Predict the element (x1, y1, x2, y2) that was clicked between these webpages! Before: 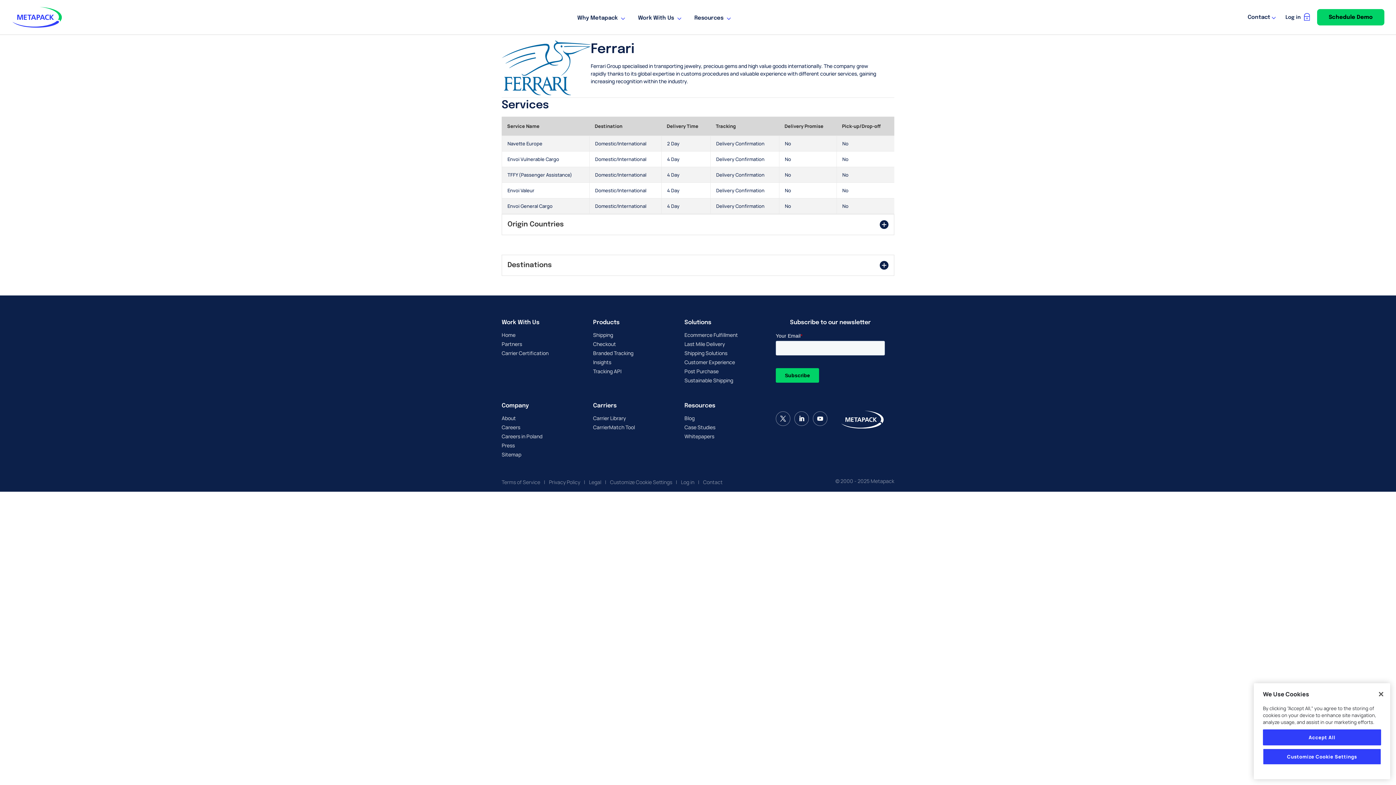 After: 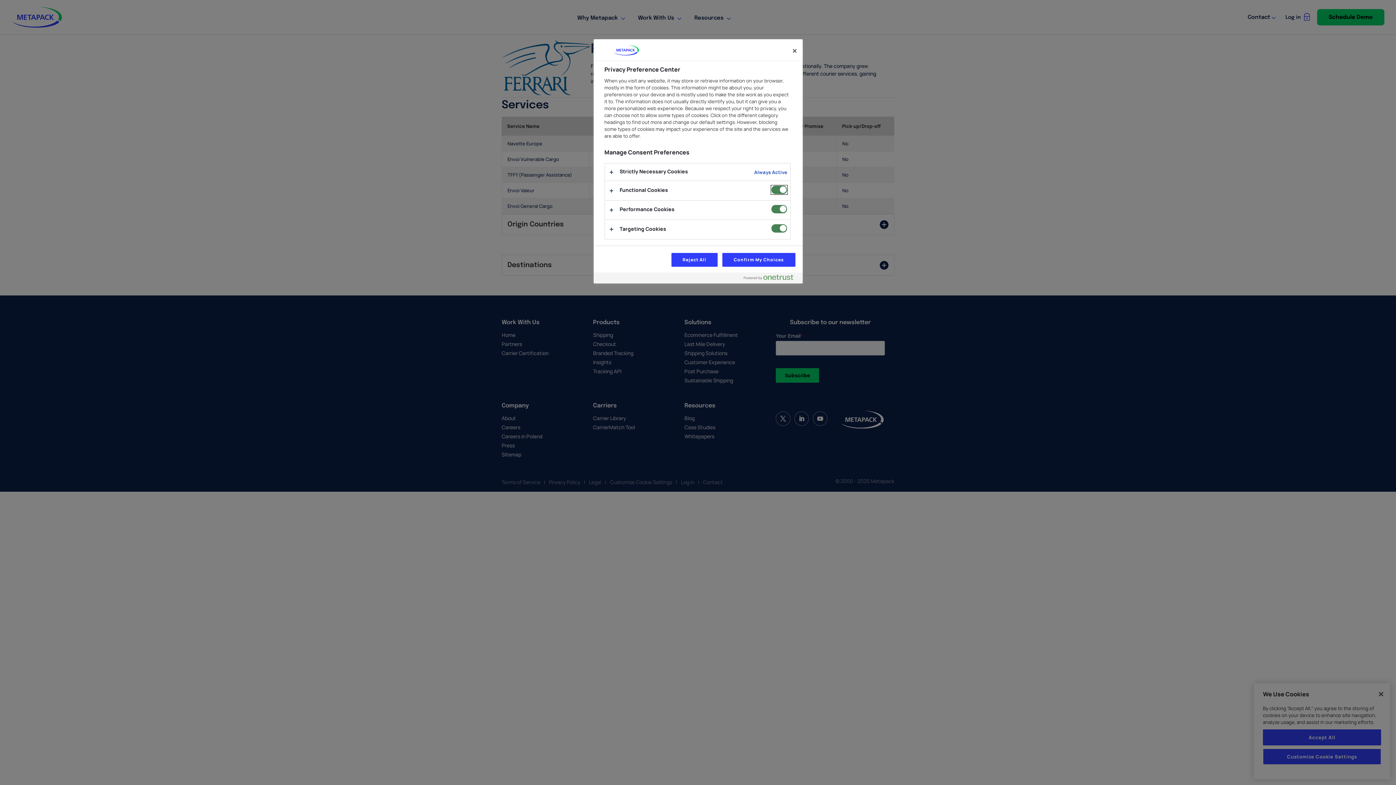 Action: bbox: (1263, 749, 1381, 765) label: Customize Cookie Settings